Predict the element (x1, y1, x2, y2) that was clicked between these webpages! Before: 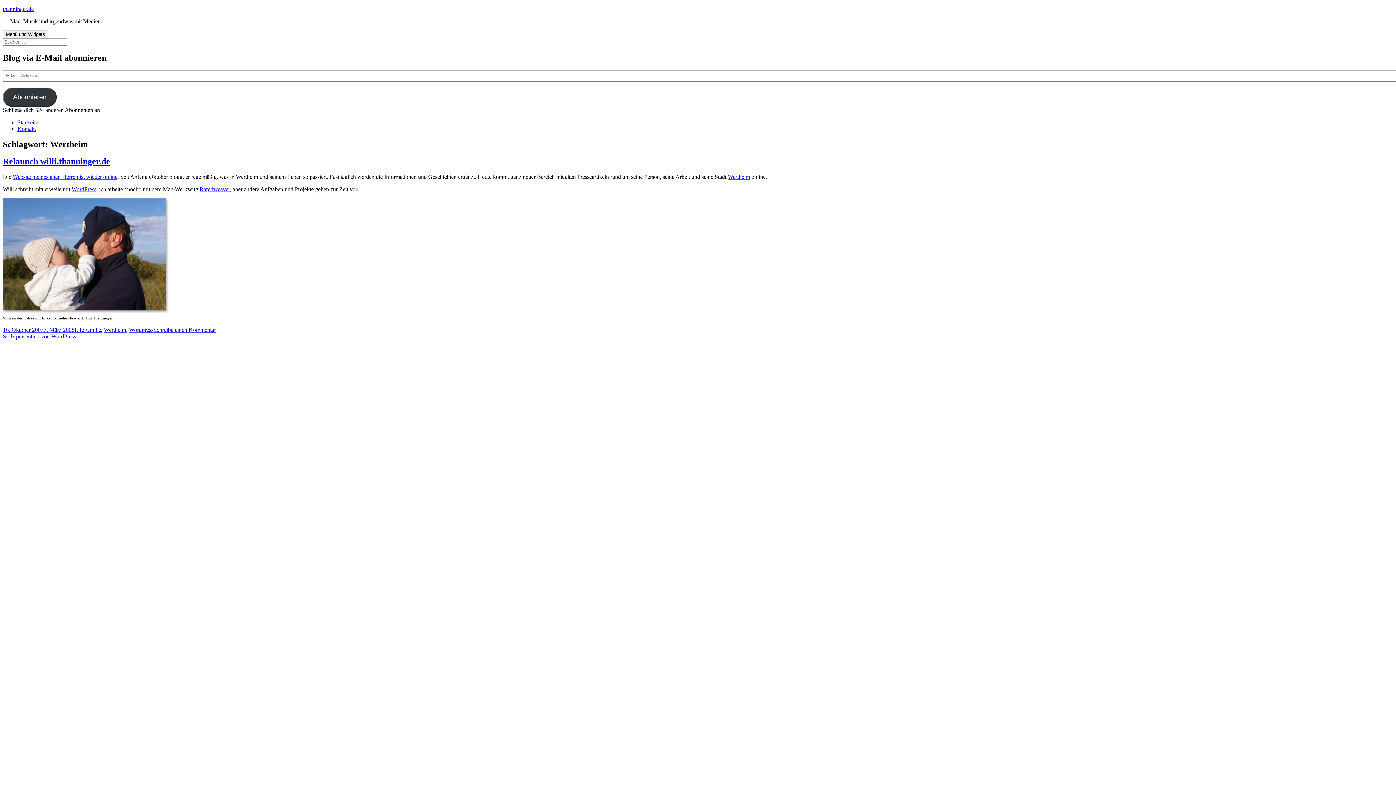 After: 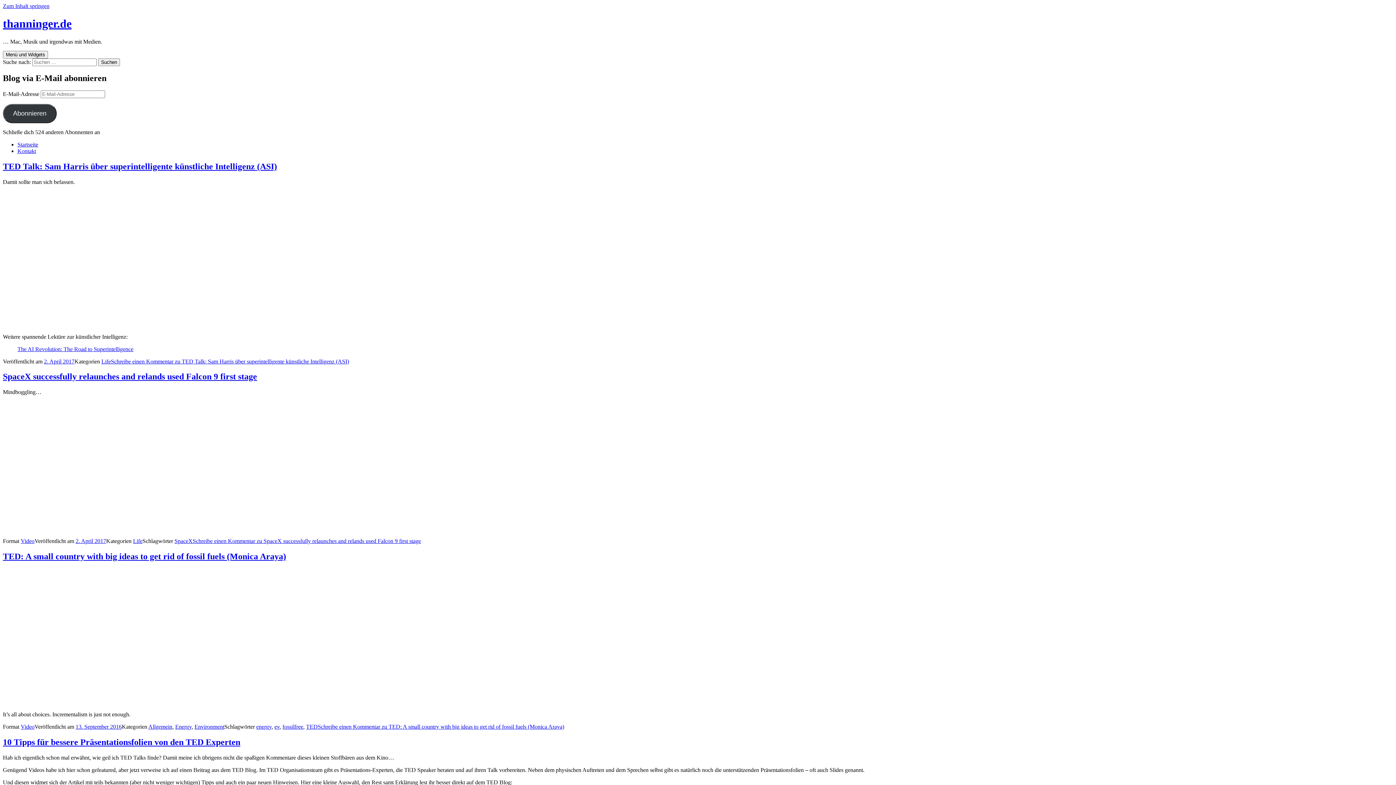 Action: label: thanninger.de bbox: (2, 5, 33, 12)